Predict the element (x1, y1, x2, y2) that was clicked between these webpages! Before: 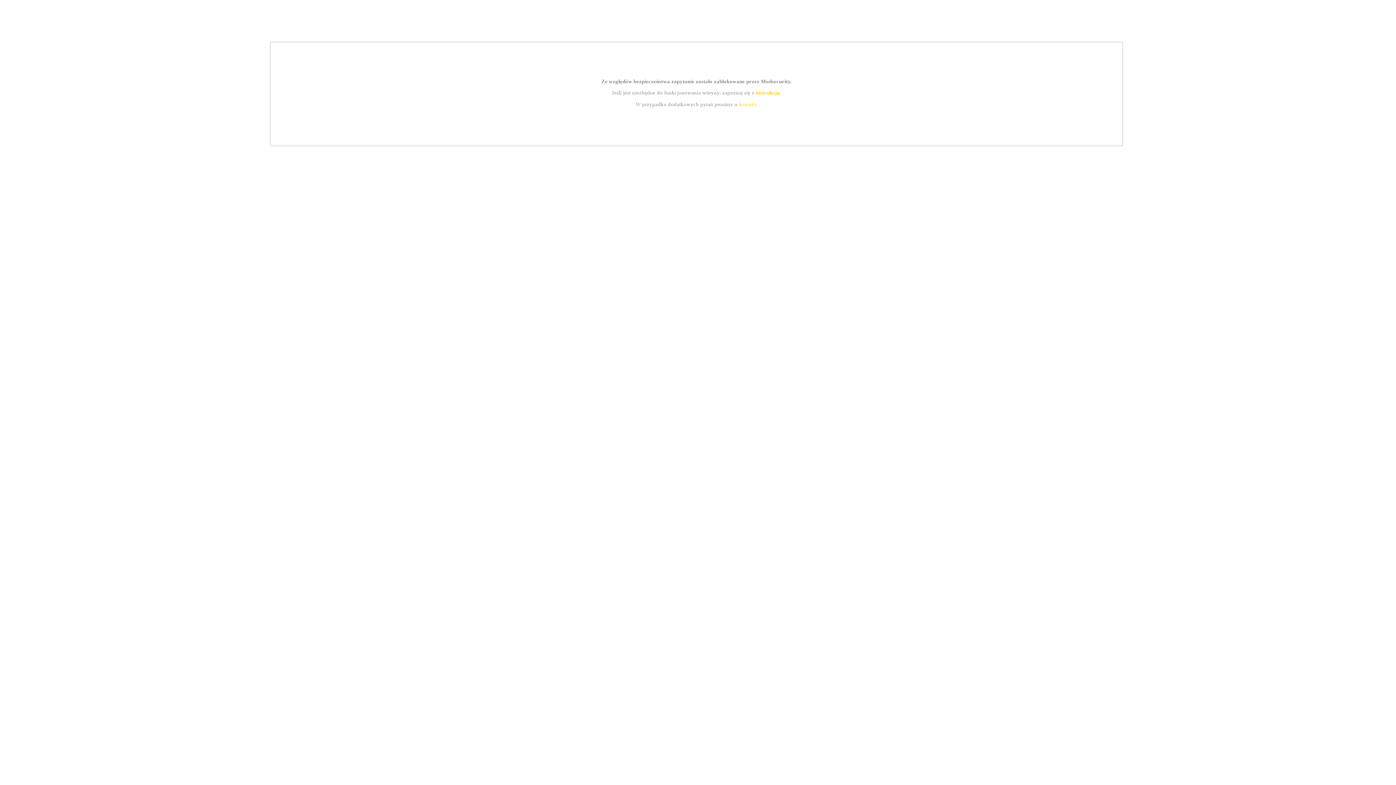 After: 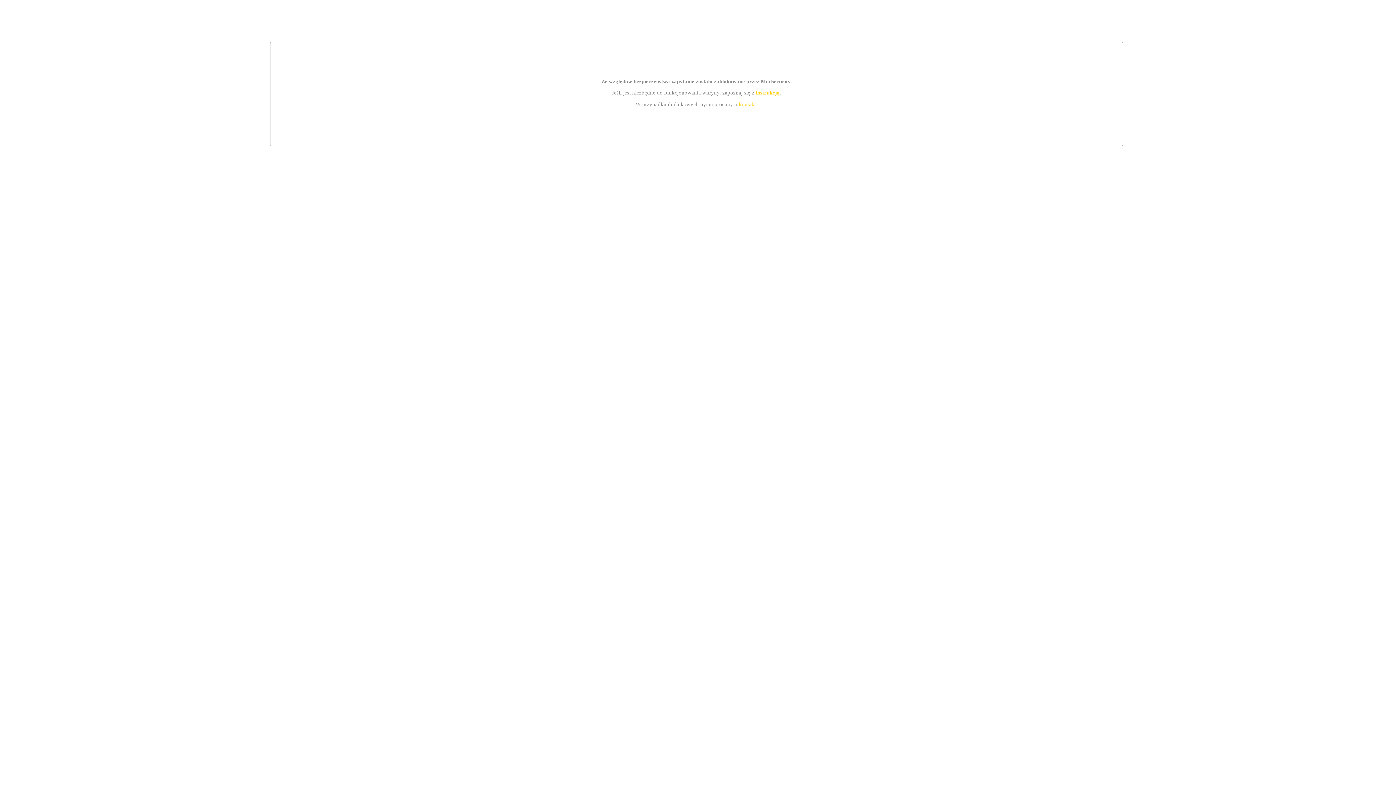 Action: bbox: (755, 89, 779, 95) label: instrukcją